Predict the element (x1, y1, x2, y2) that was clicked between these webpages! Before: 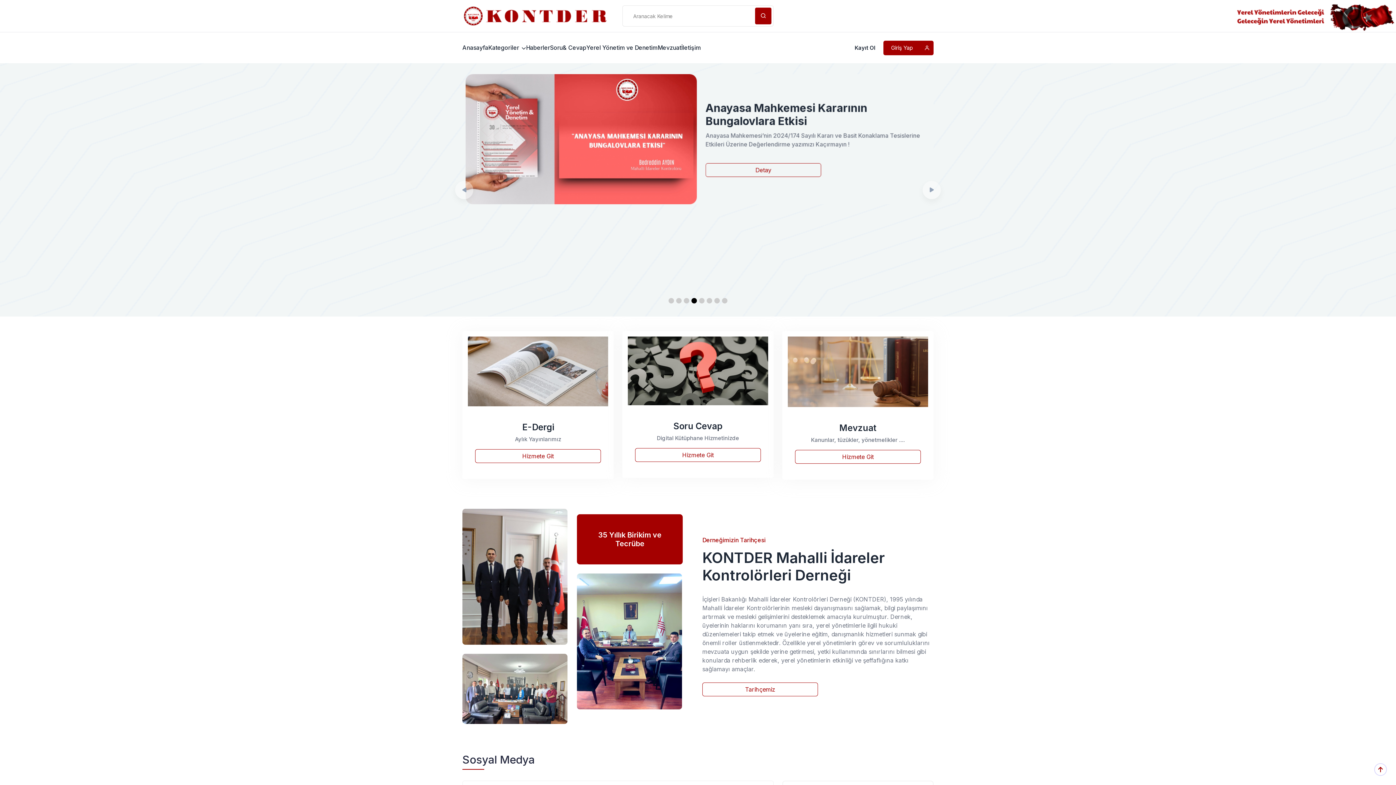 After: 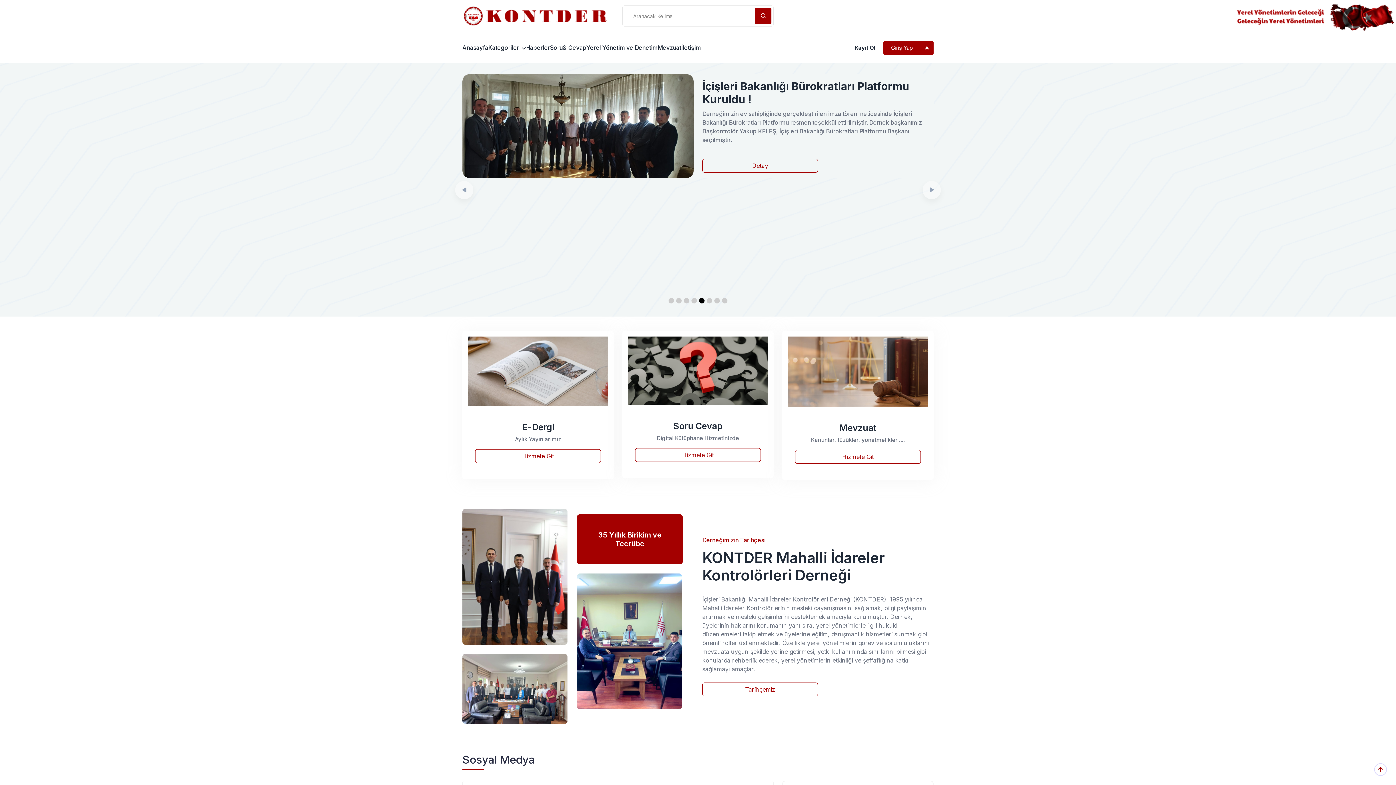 Action: bbox: (699, 298, 704, 303)